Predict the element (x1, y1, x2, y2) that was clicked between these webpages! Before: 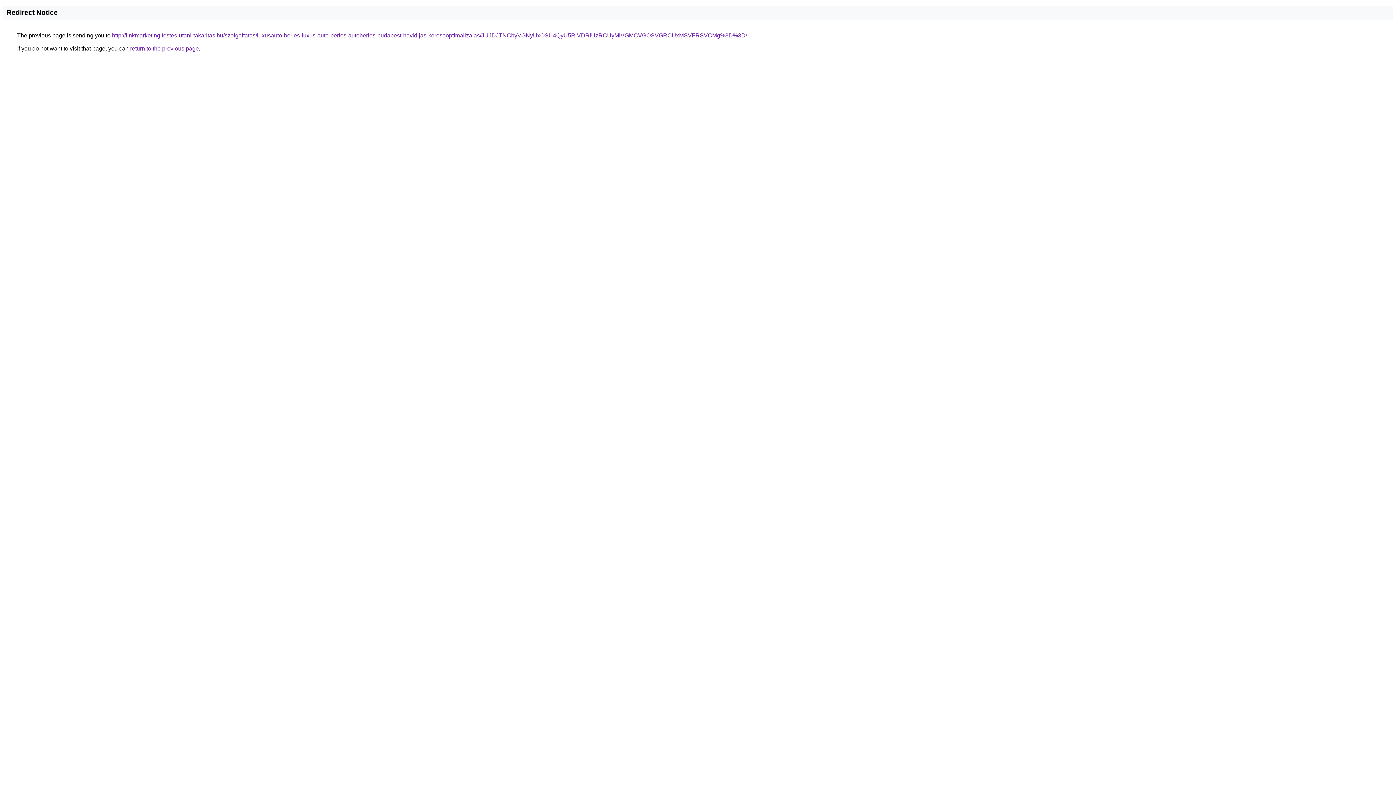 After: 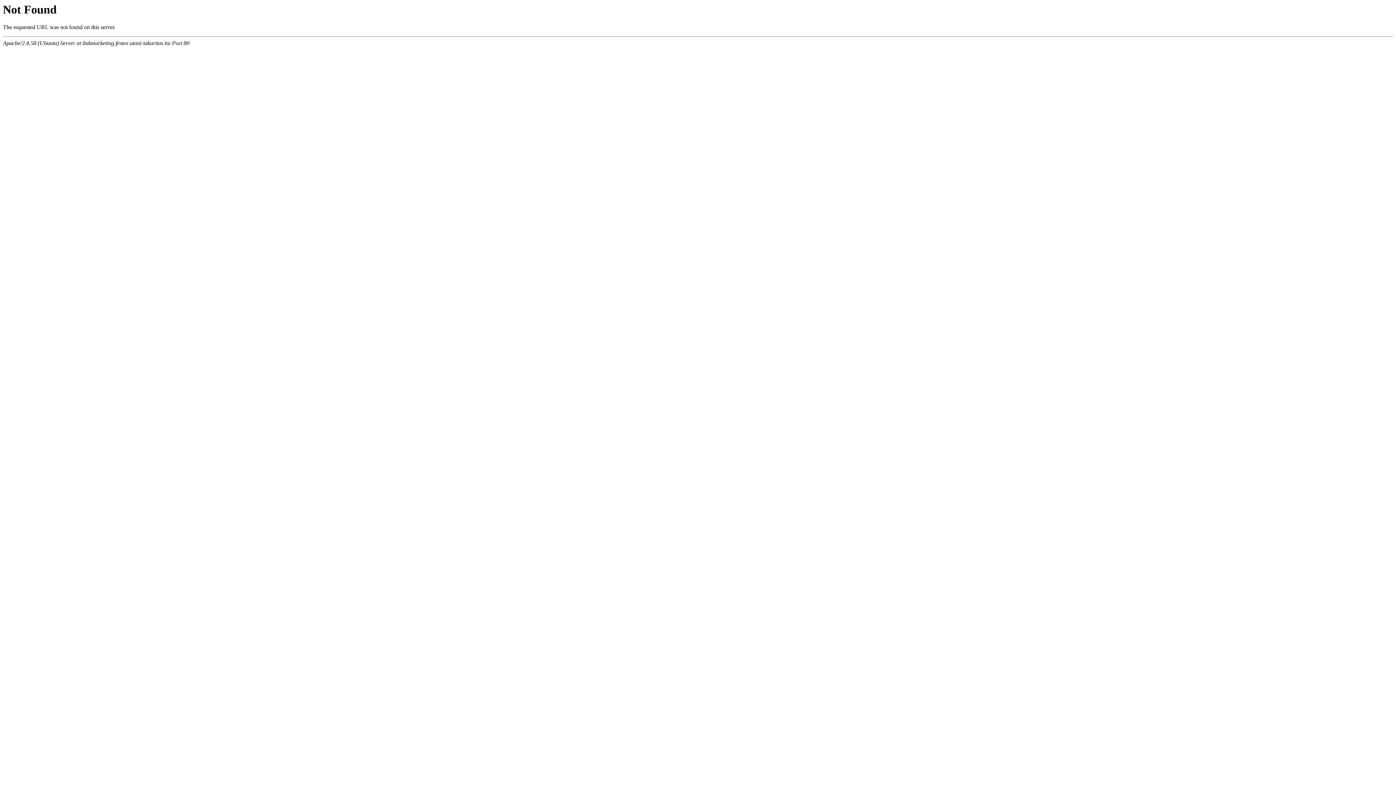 Action: label: http://linkmarketing.festes-utani-takaritas.hu/szolgaltatas/luxusauto-berles-luxus-auto-berles-autoberles-budapest-havidijas-keresooptimalizalas/JUJDJTNCbyVGNyUxOSU4QyU5RiVDRiUzRCUyMiVGMCVGOSVGRCUxMSVFRSVCMg%3D%3D/ bbox: (112, 32, 747, 38)